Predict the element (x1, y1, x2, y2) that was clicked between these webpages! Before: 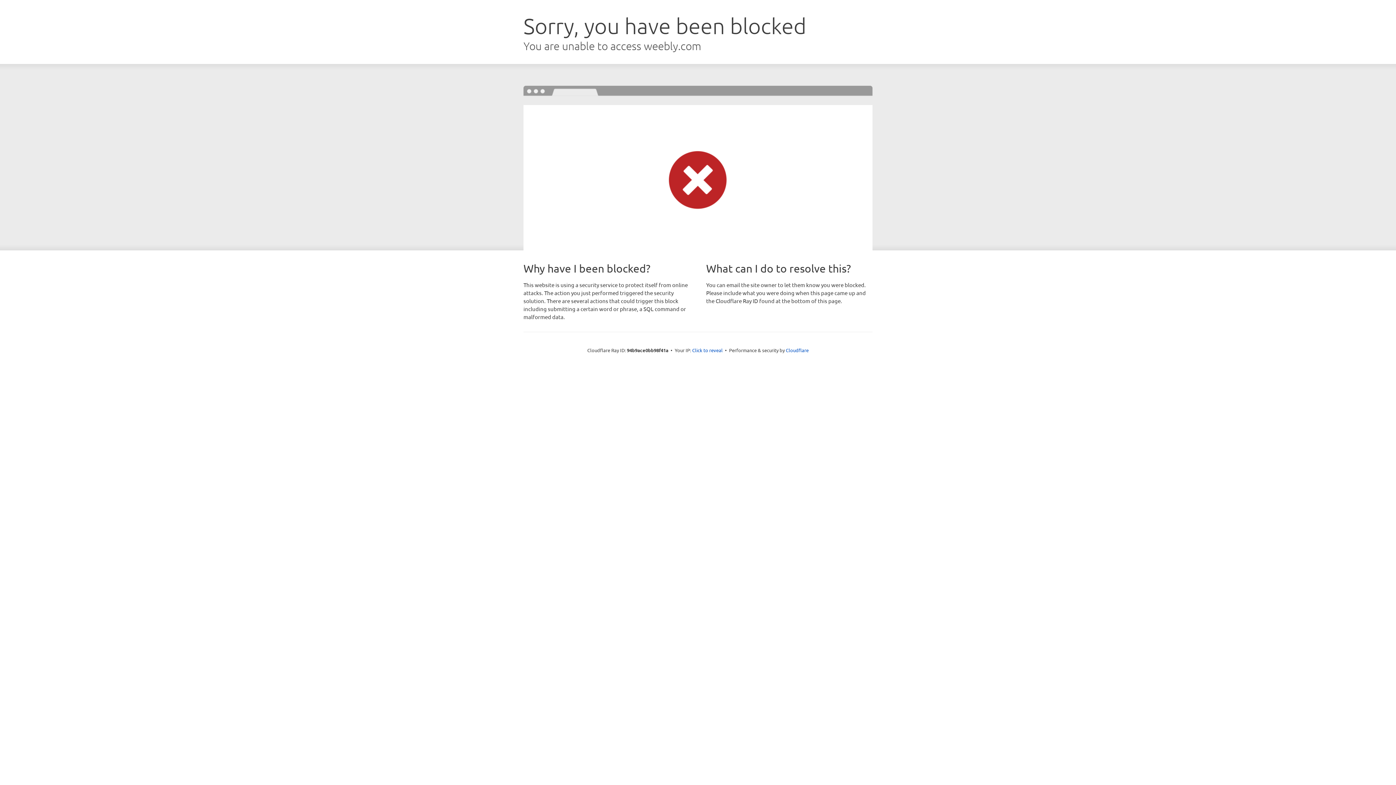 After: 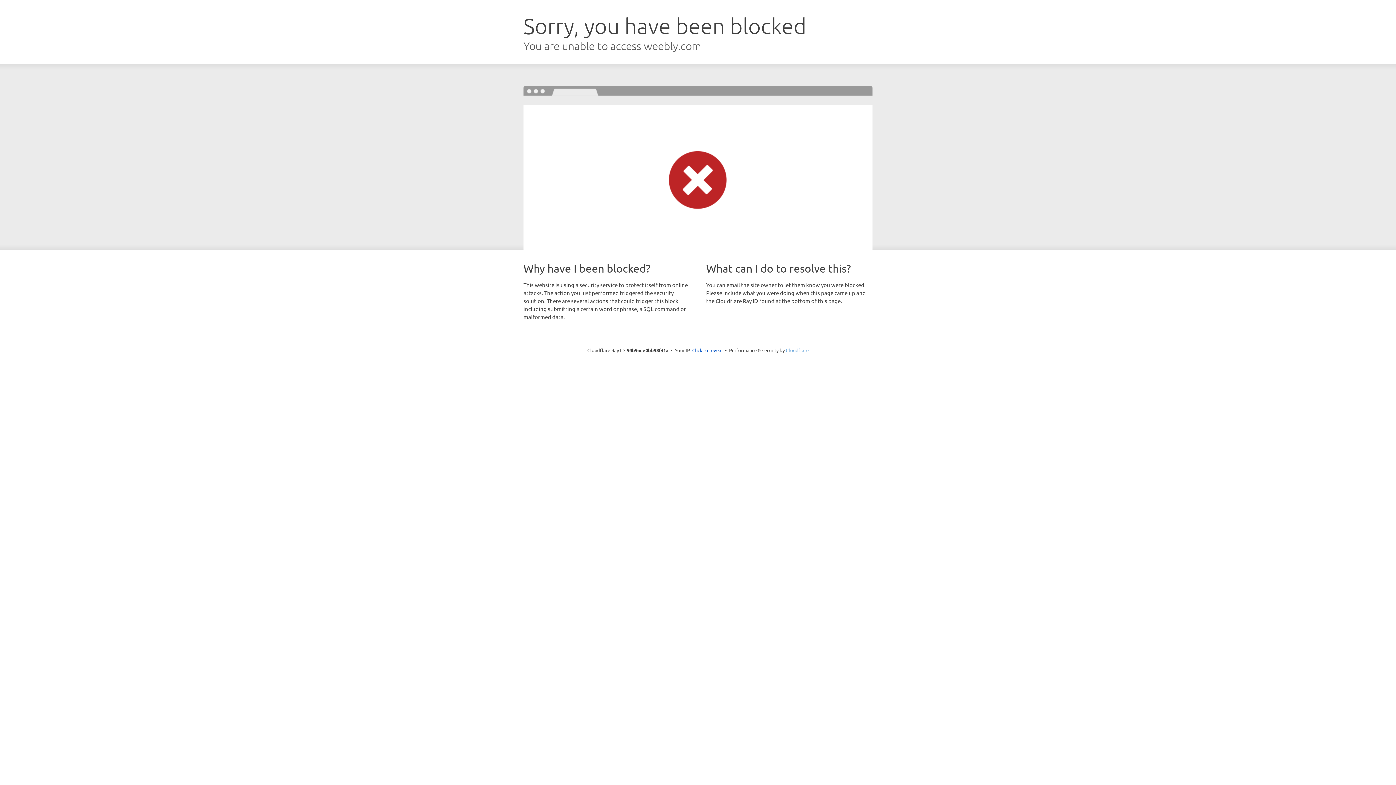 Action: label: Cloudflare bbox: (786, 347, 808, 353)